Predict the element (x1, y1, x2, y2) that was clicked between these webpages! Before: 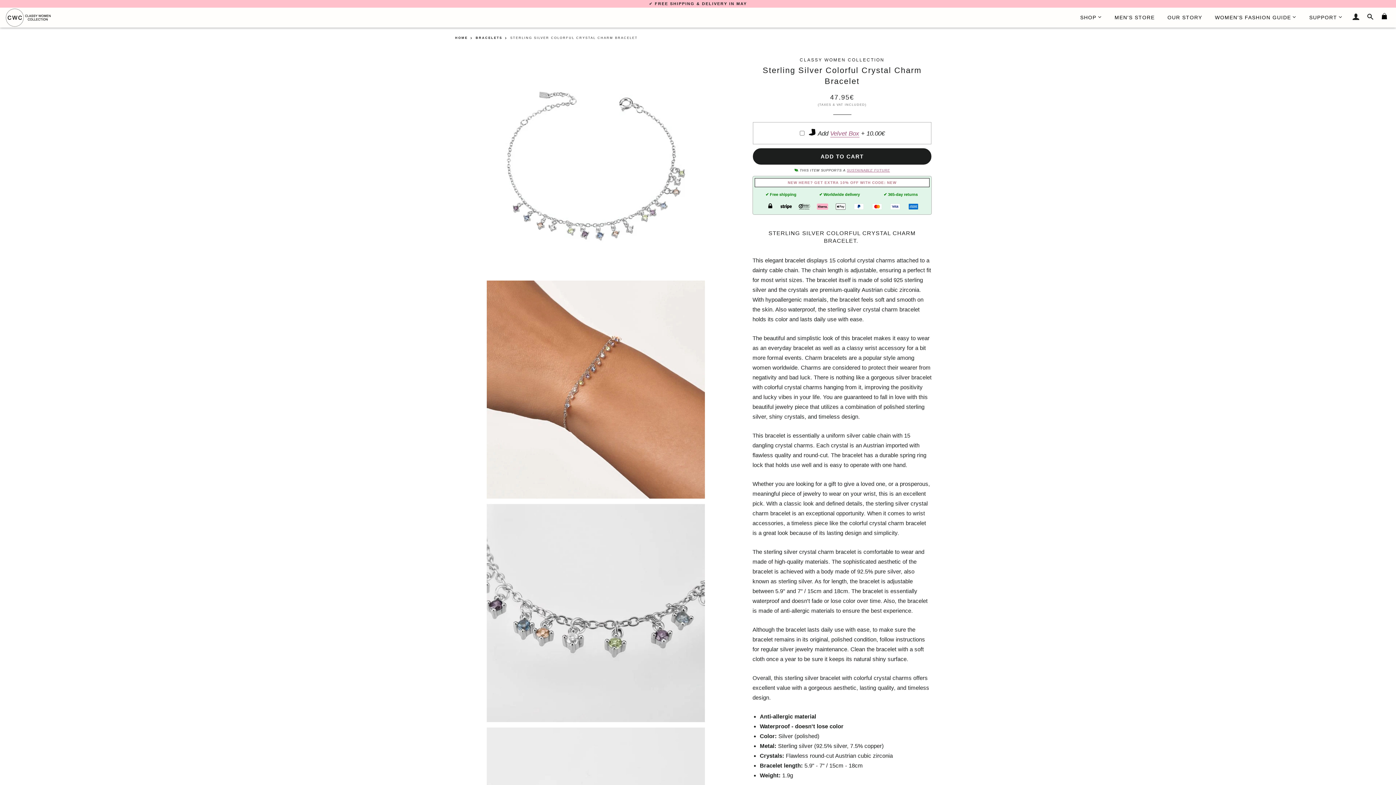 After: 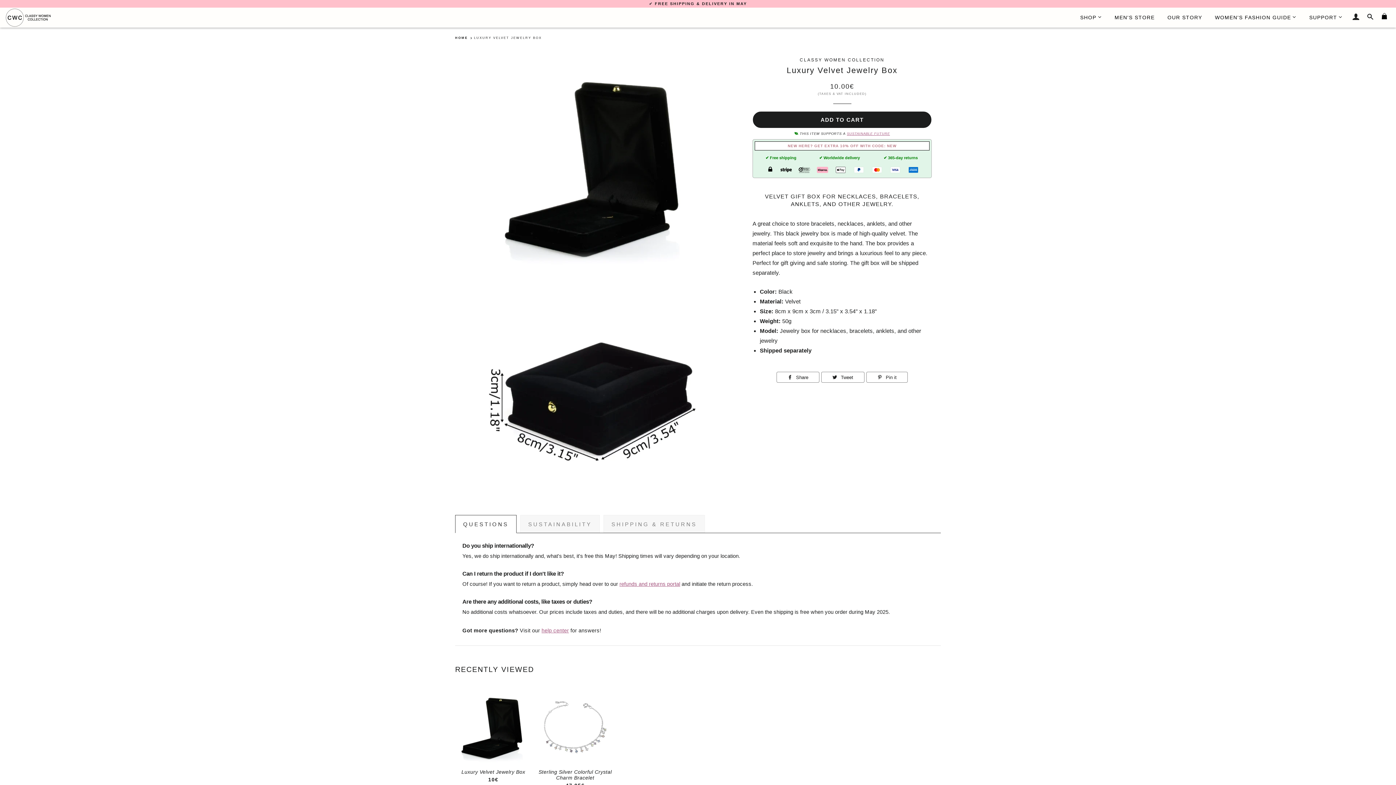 Action: label: Velvet Box bbox: (830, 130, 859, 137)